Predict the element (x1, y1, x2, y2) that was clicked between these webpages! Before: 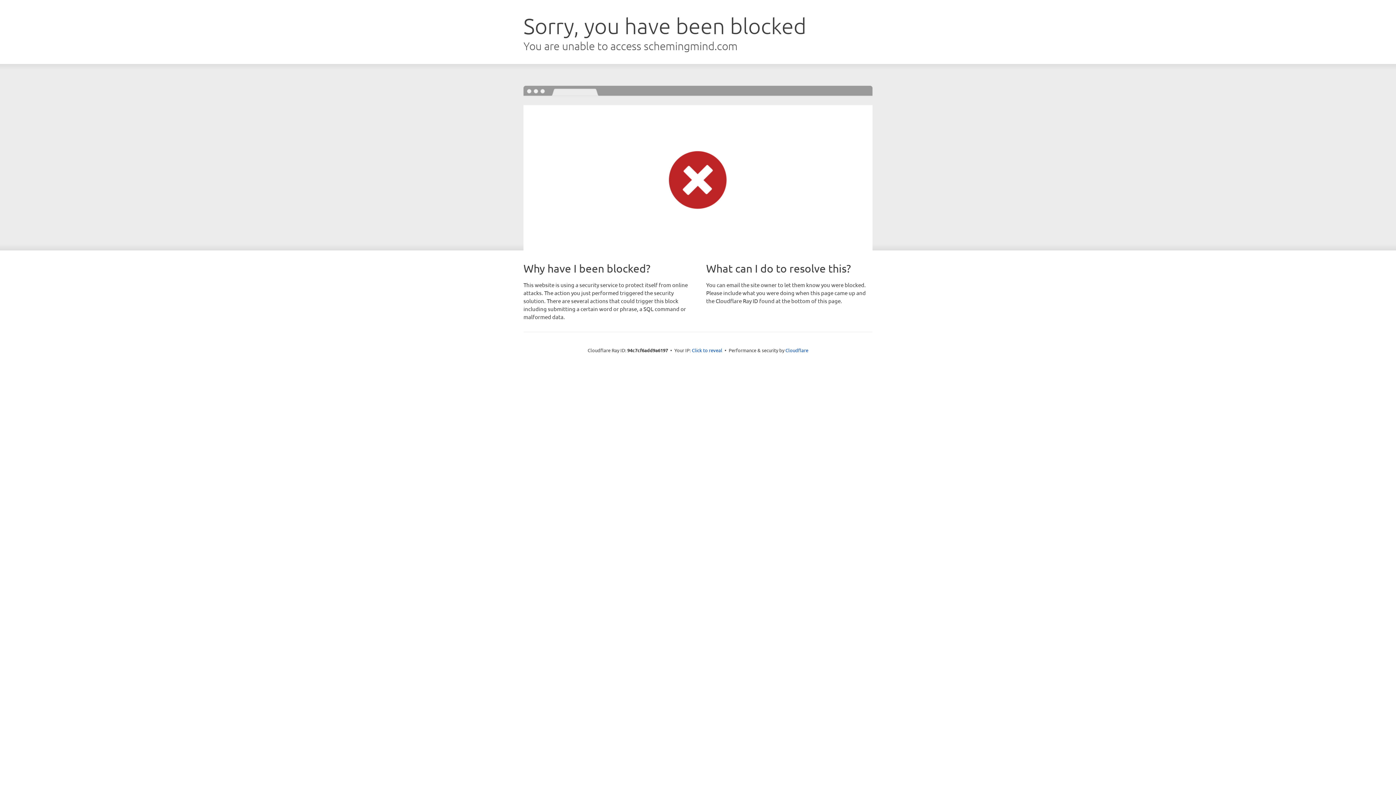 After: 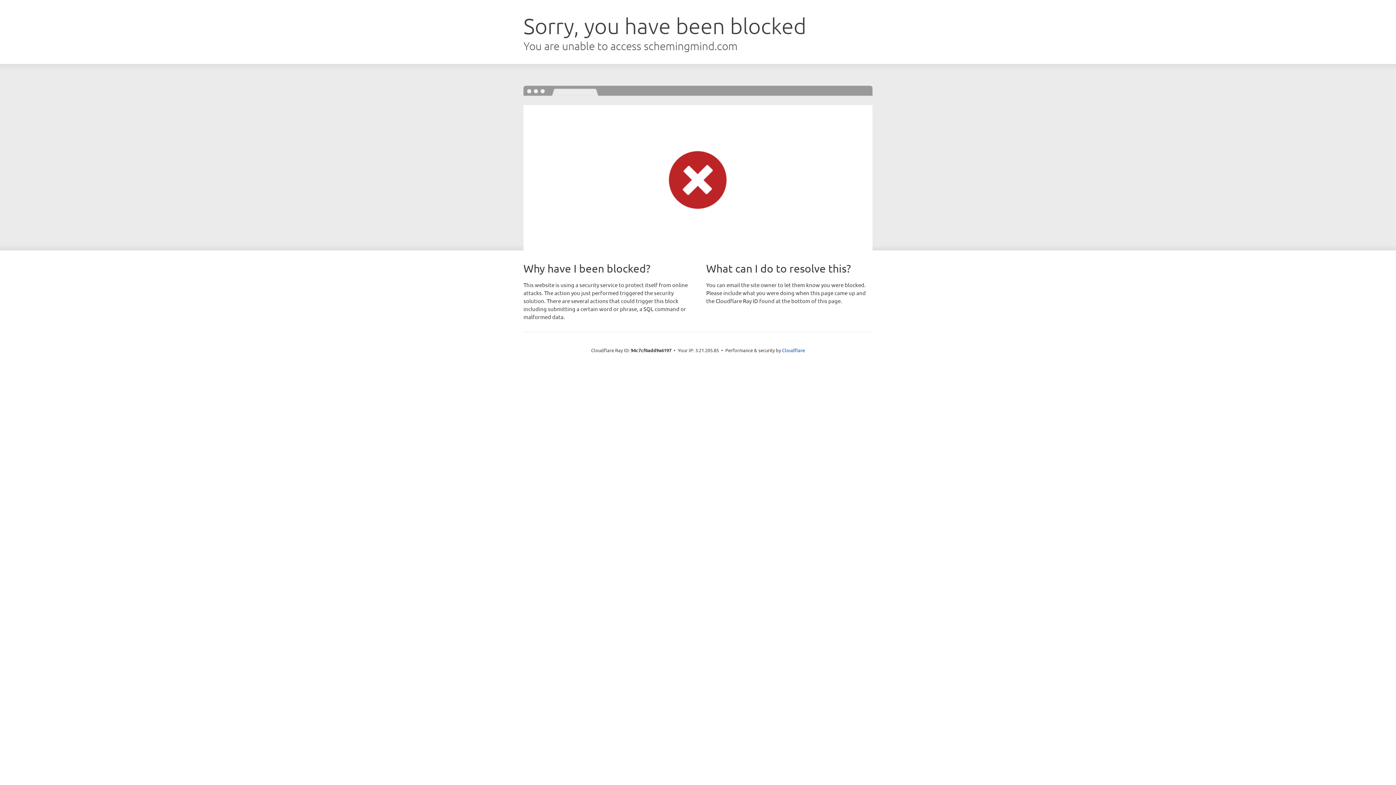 Action: label: Click to reveal bbox: (692, 346, 722, 353)